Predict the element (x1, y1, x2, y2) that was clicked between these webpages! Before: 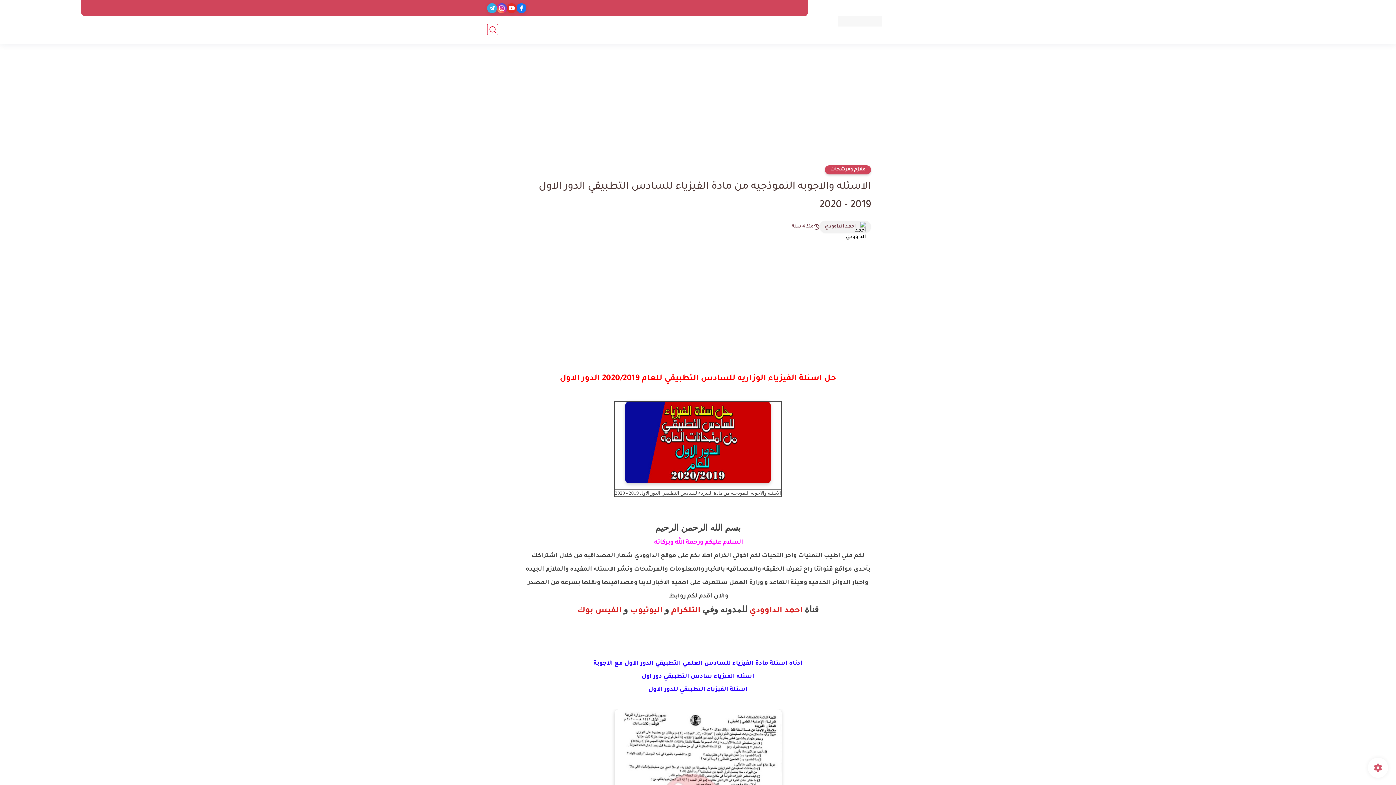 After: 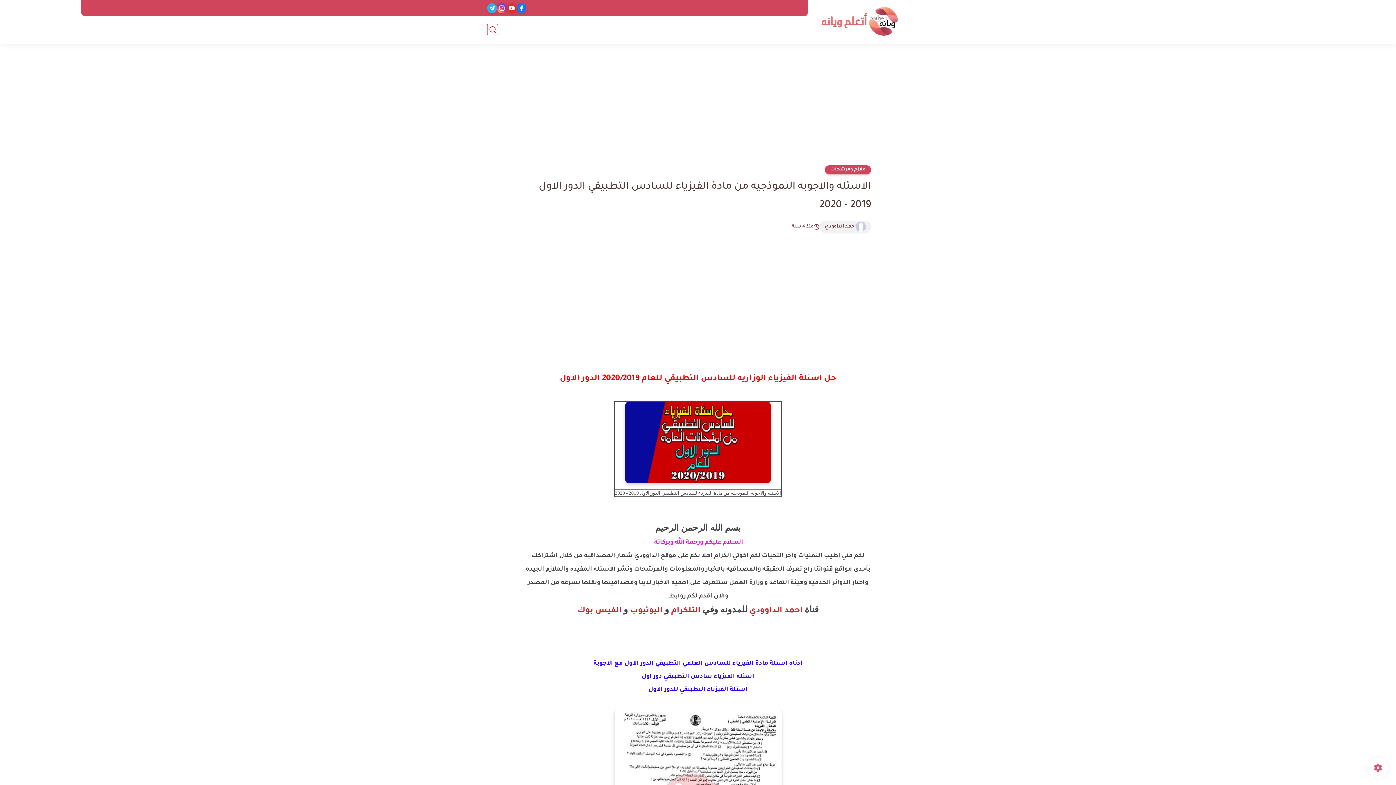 Action: label: اليوتيوب bbox: (630, 607, 662, 616)